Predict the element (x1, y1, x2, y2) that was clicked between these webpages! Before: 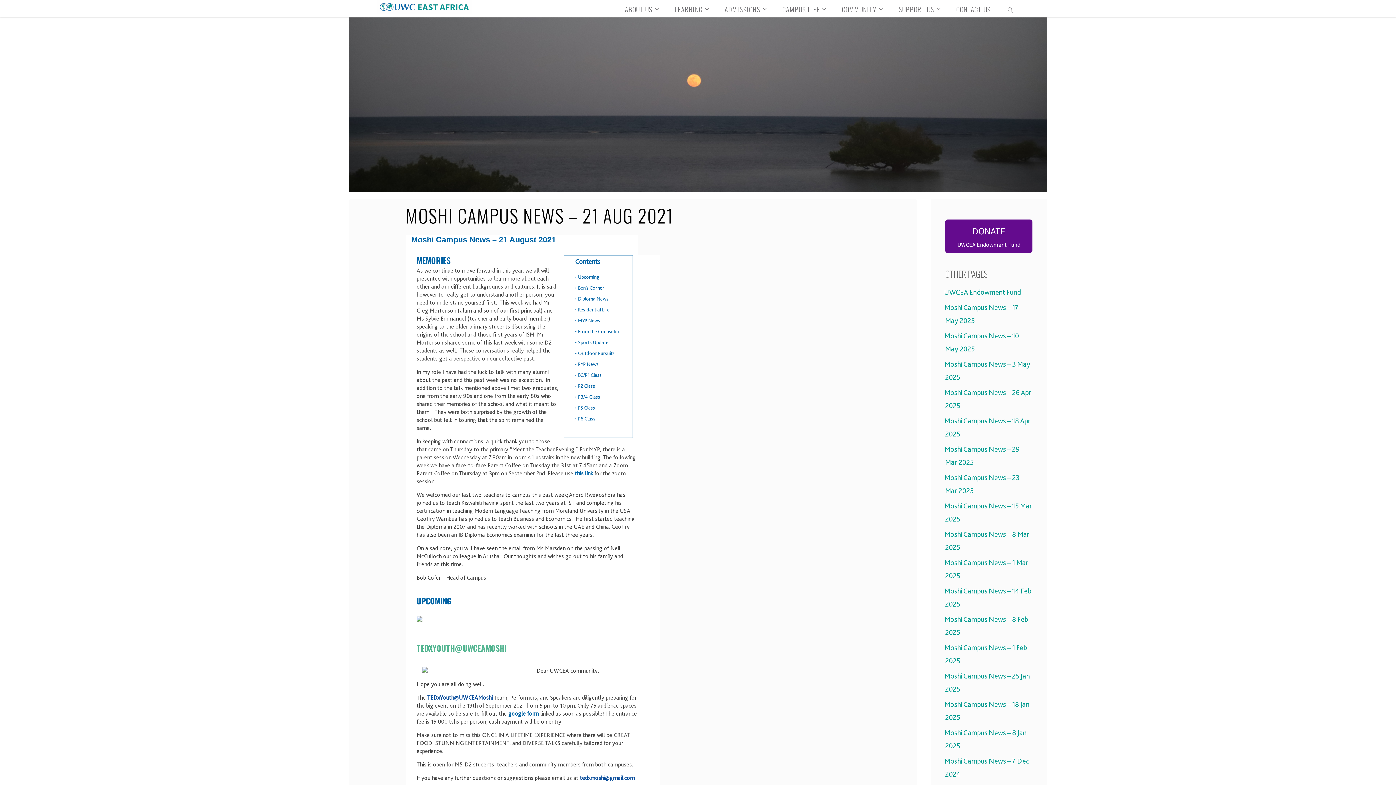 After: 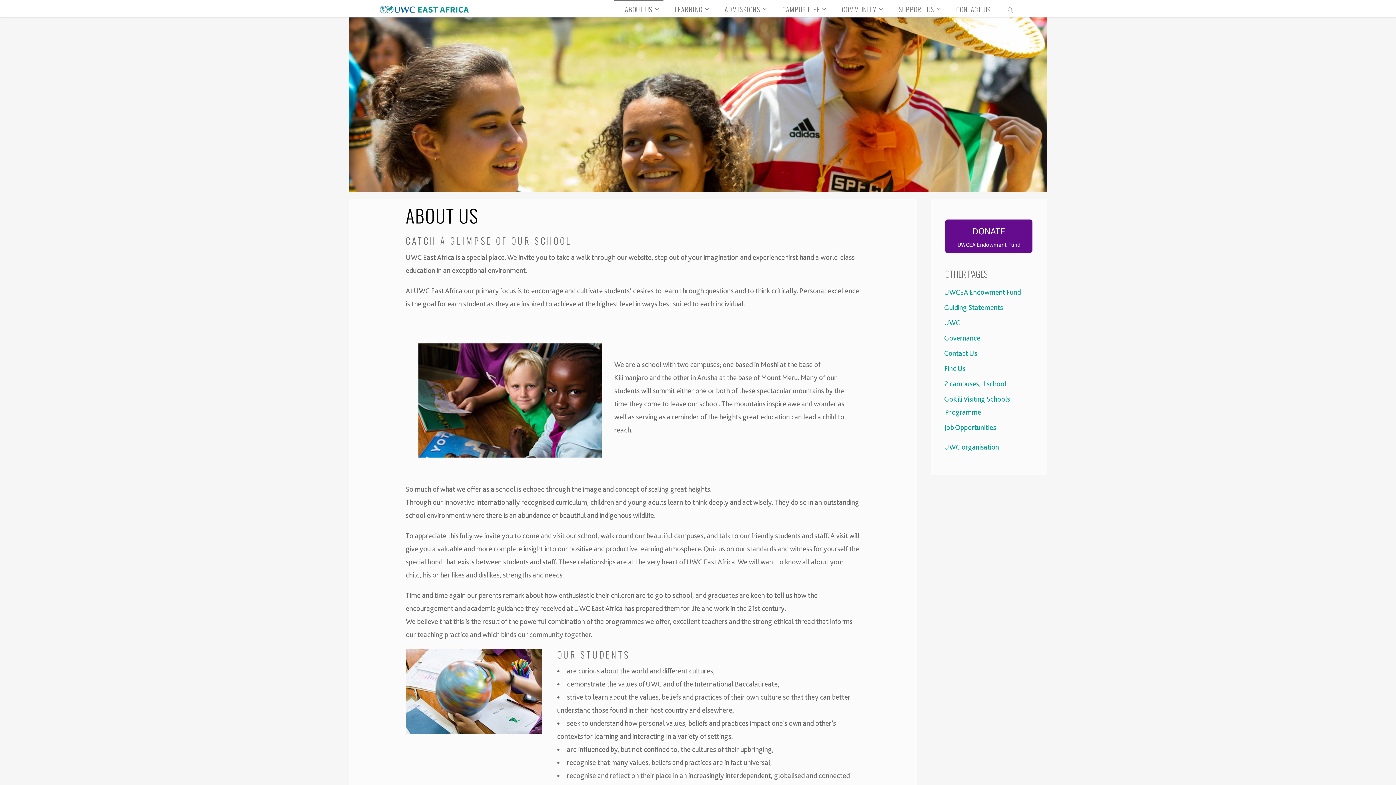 Action: bbox: (613, 0, 663, 17) label: ABOUT US